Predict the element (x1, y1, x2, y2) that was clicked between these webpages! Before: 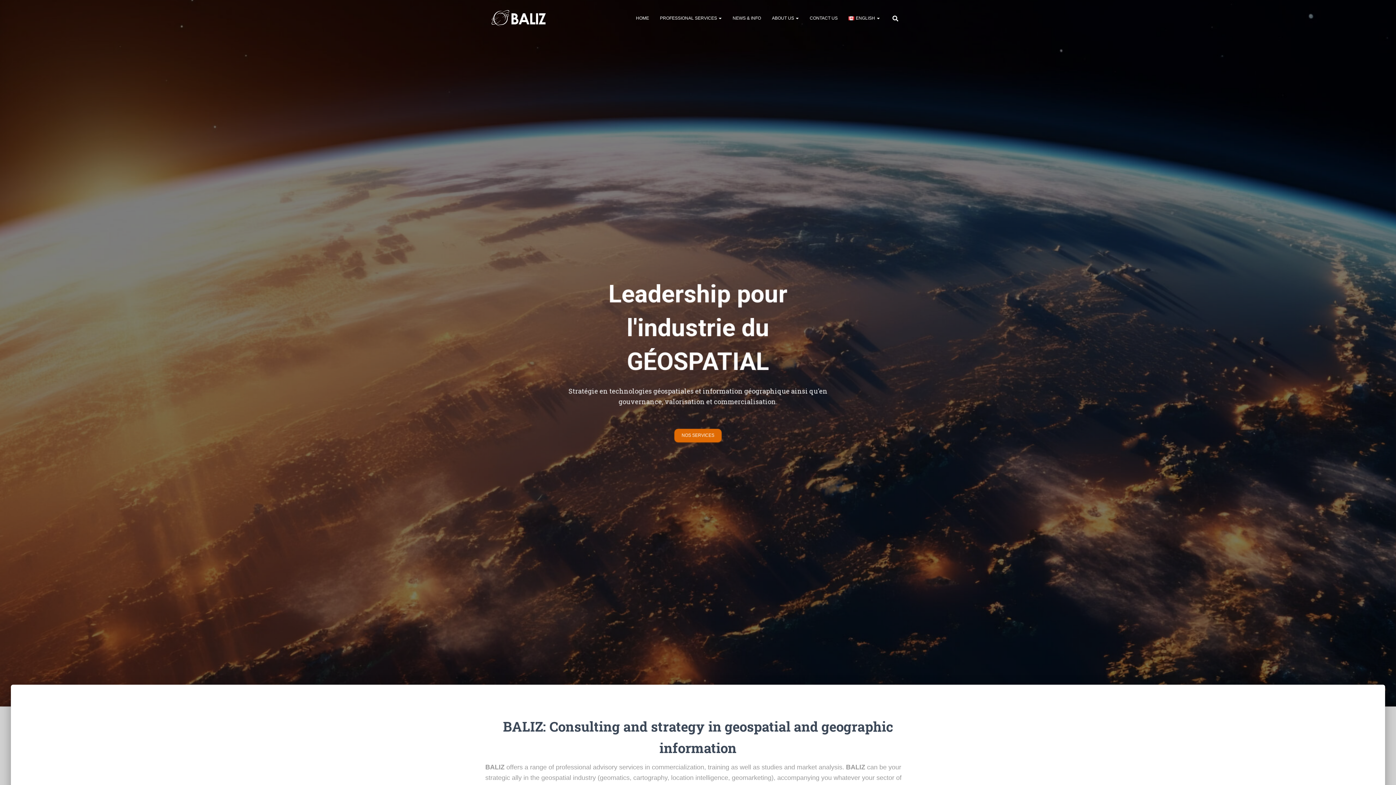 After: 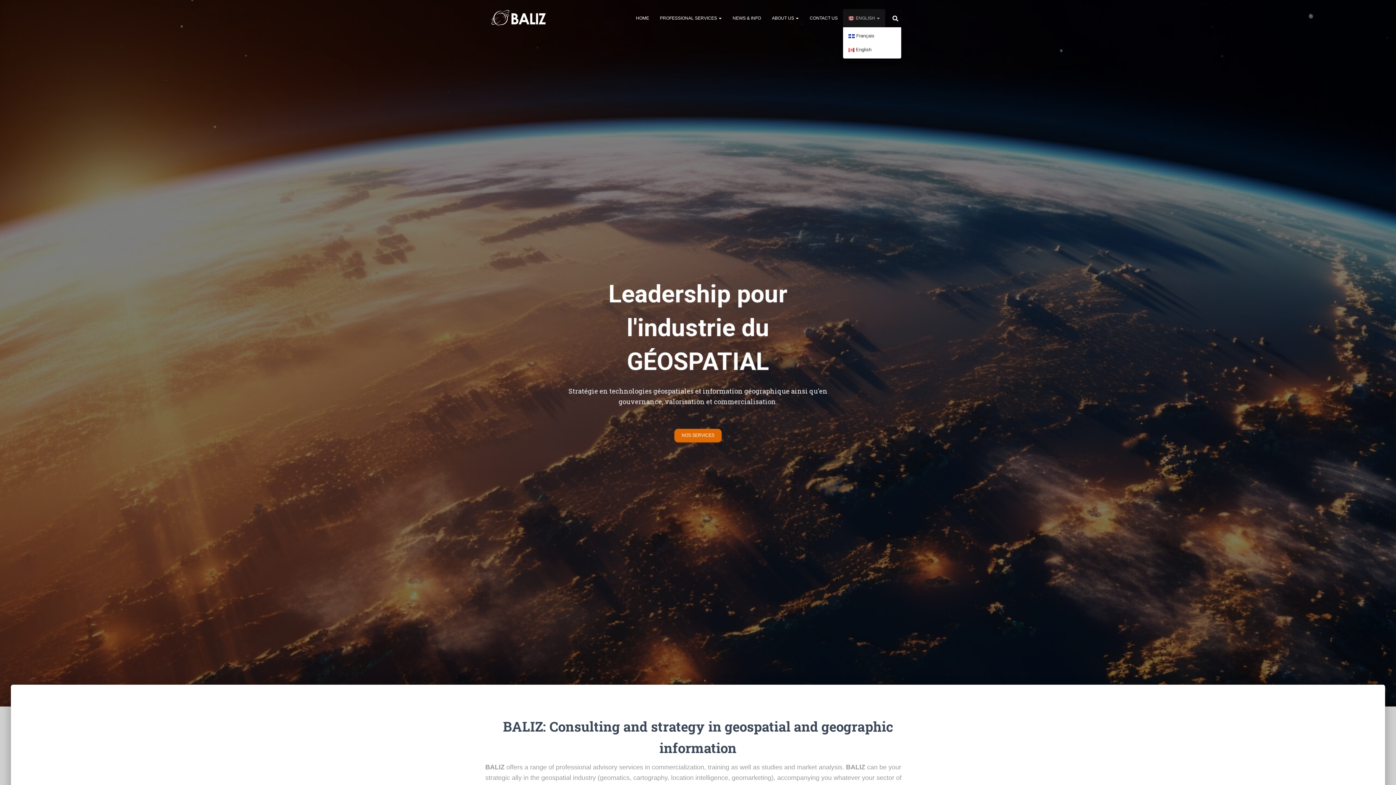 Action: bbox: (843, 9, 885, 27) label: ENGLISH 